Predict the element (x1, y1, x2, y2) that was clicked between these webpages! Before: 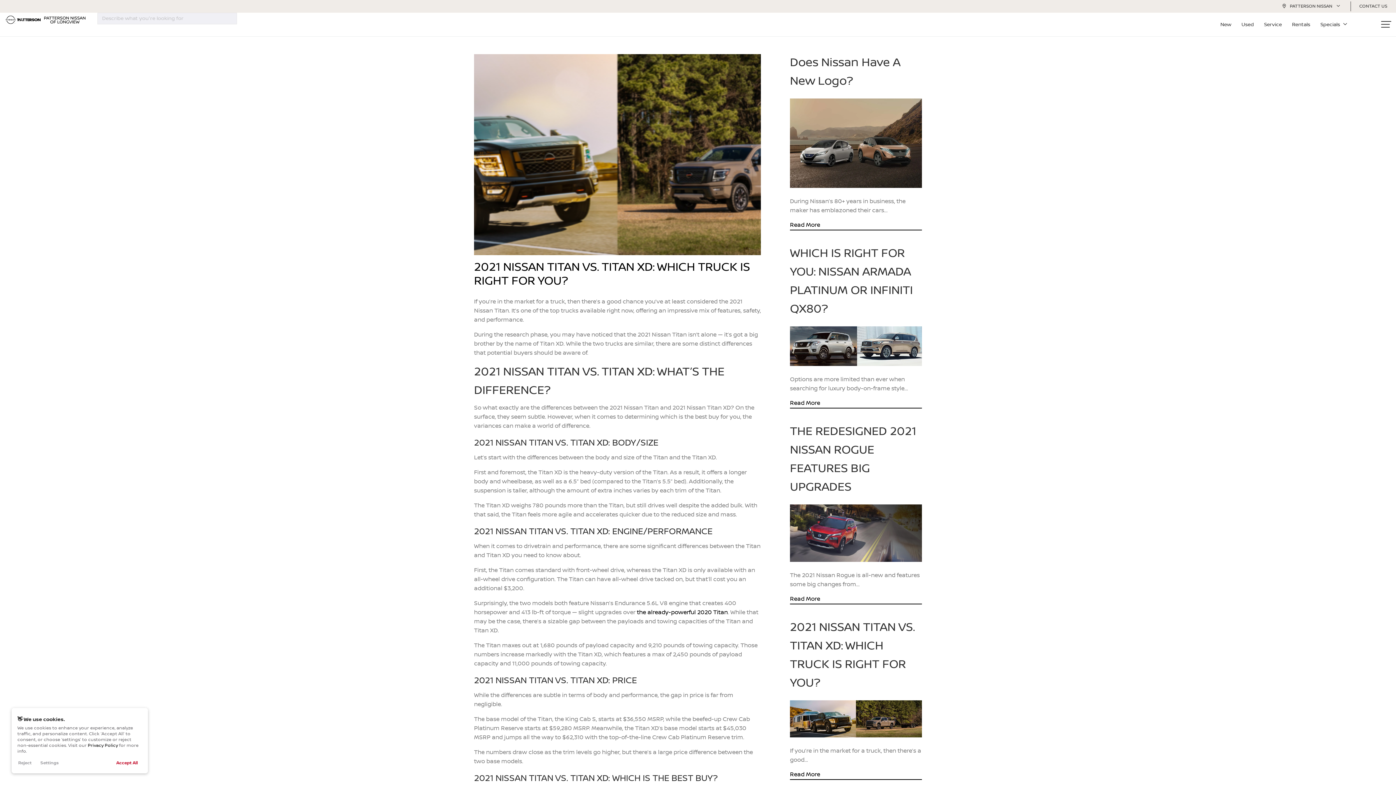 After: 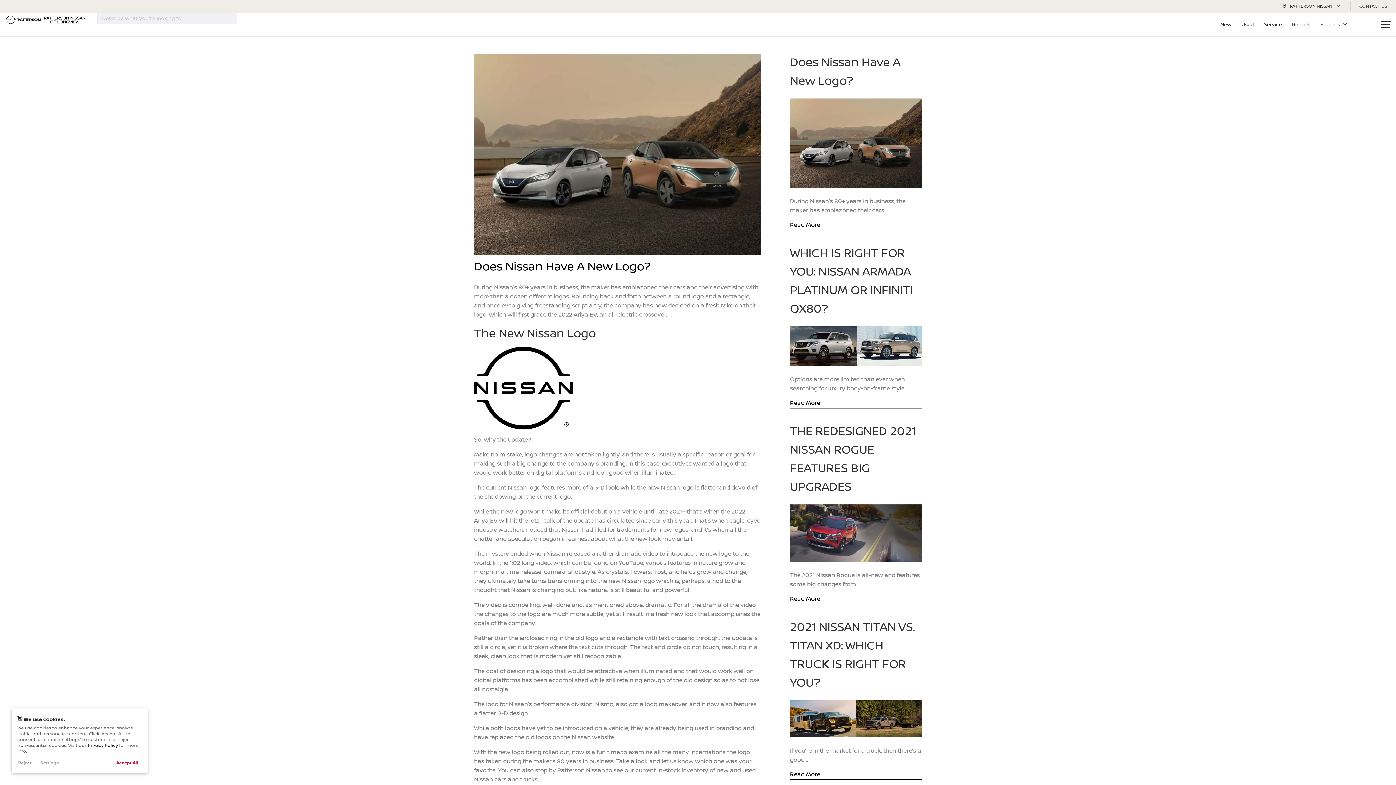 Action: label: Read More bbox: (790, 220, 820, 229)